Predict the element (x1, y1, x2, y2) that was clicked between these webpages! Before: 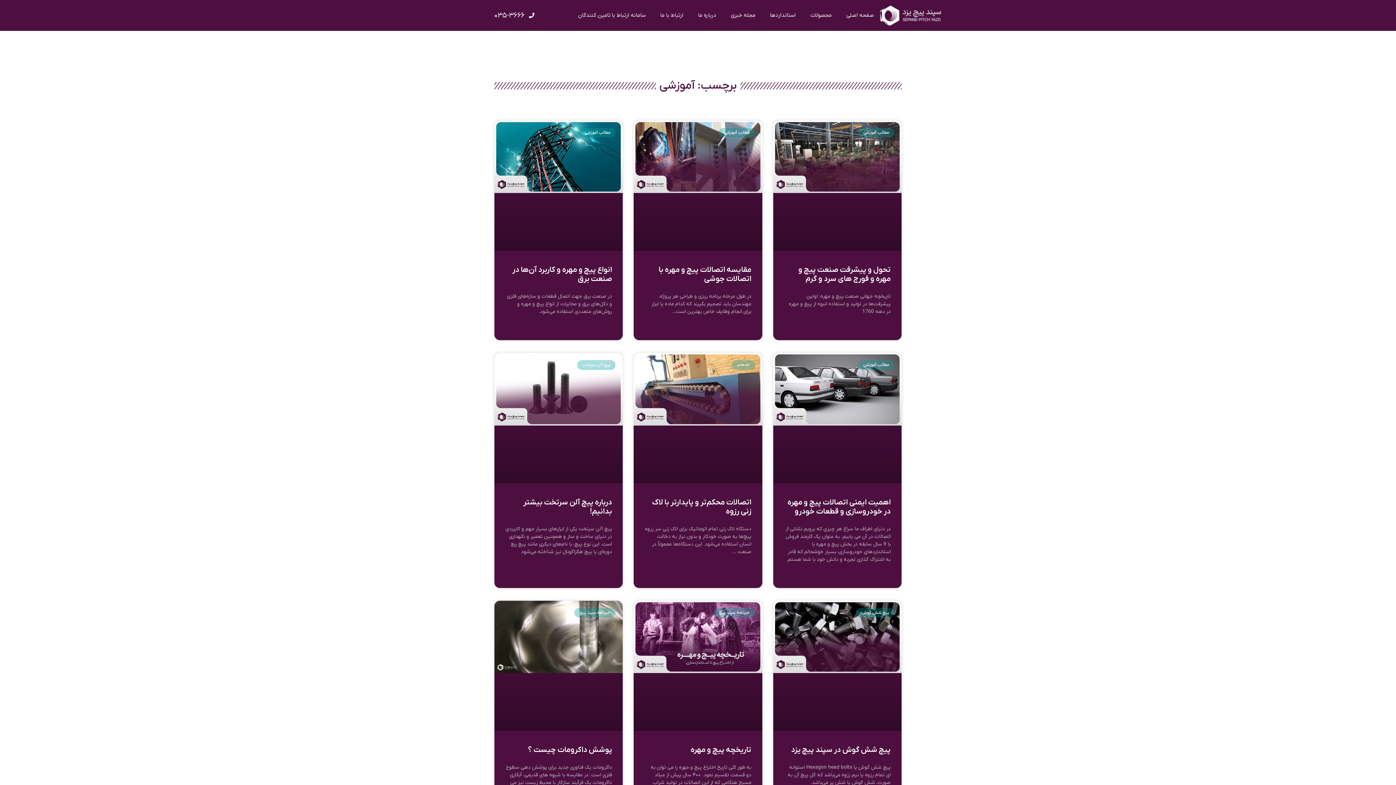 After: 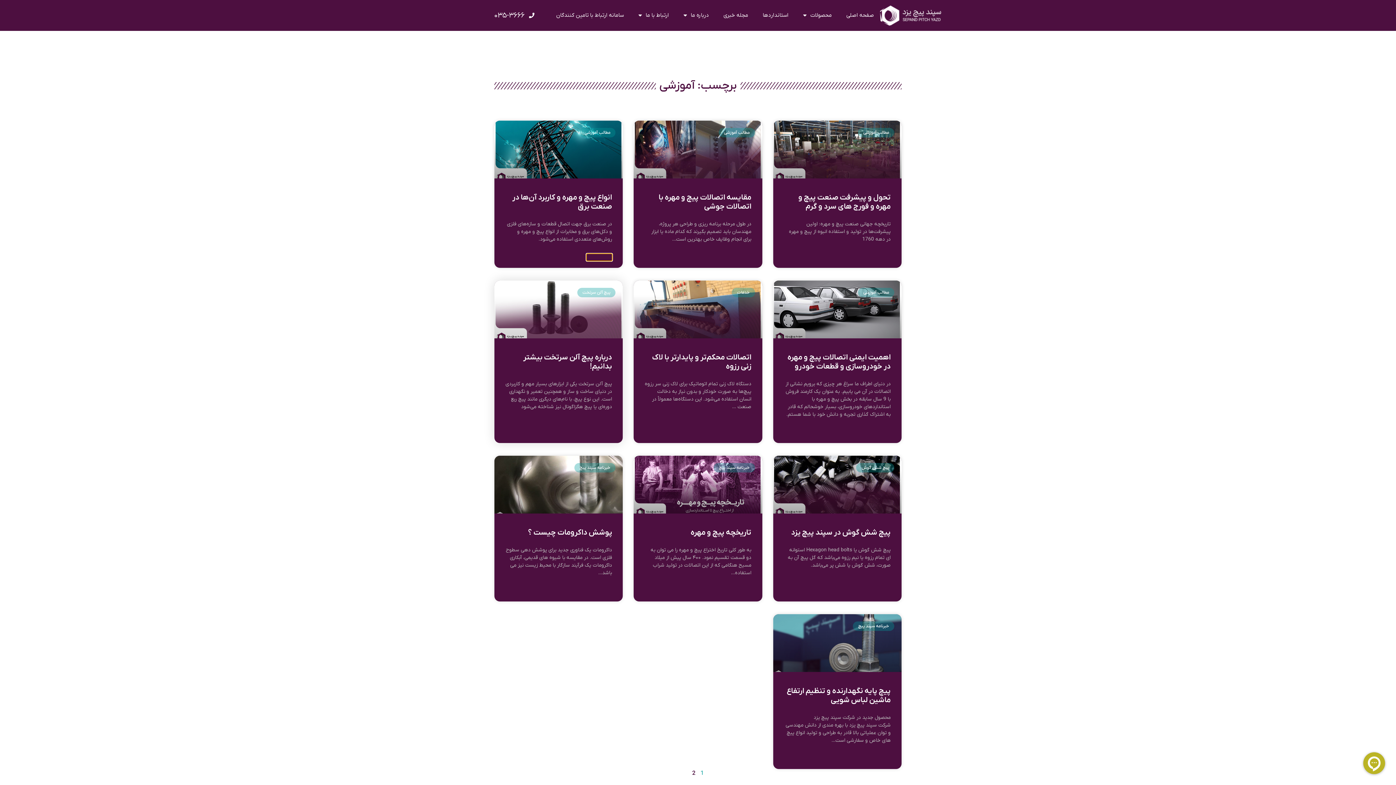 Action: bbox: (587, 326, 612, 333) label: درباره انواع پیچ و مهره و کاربرد آن‌ها در صنعت برق بیشتر بخوانید